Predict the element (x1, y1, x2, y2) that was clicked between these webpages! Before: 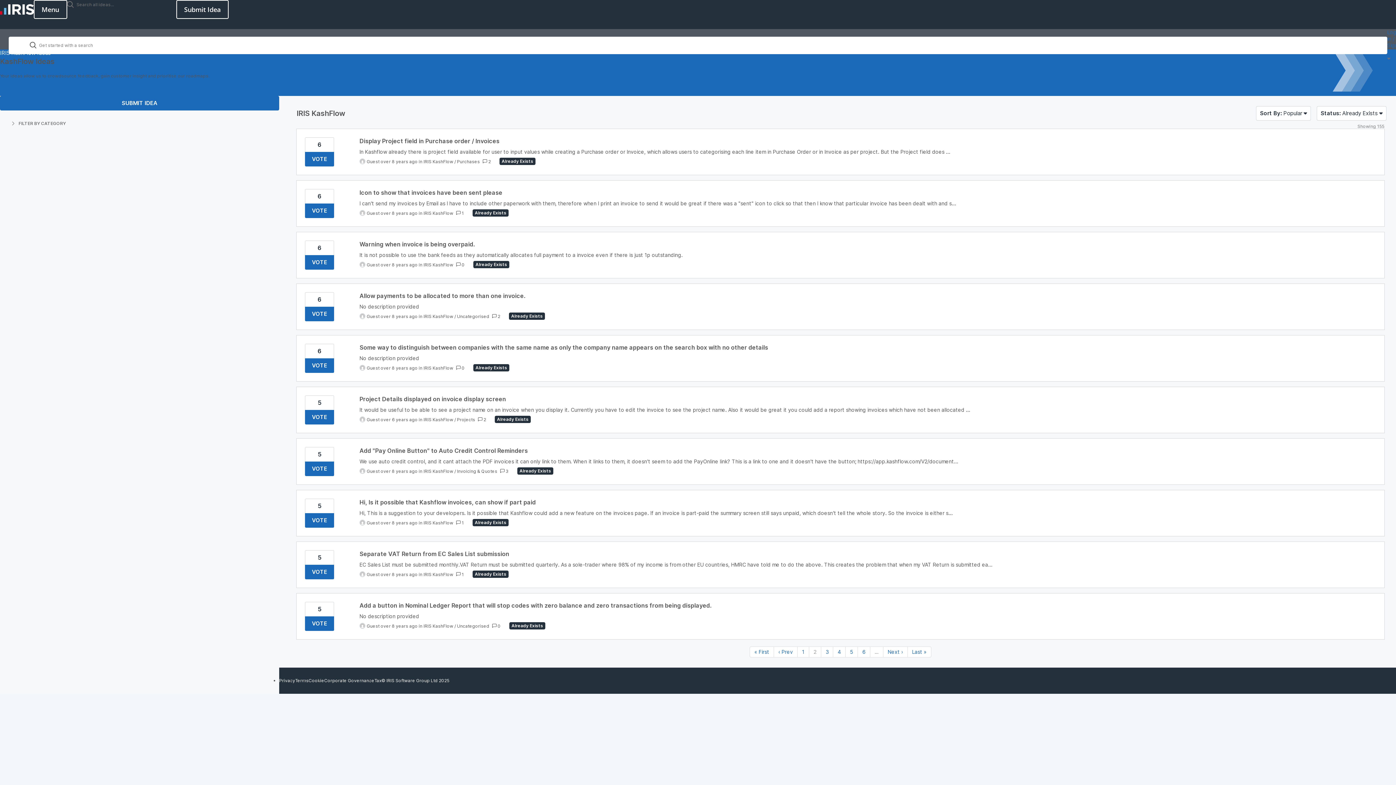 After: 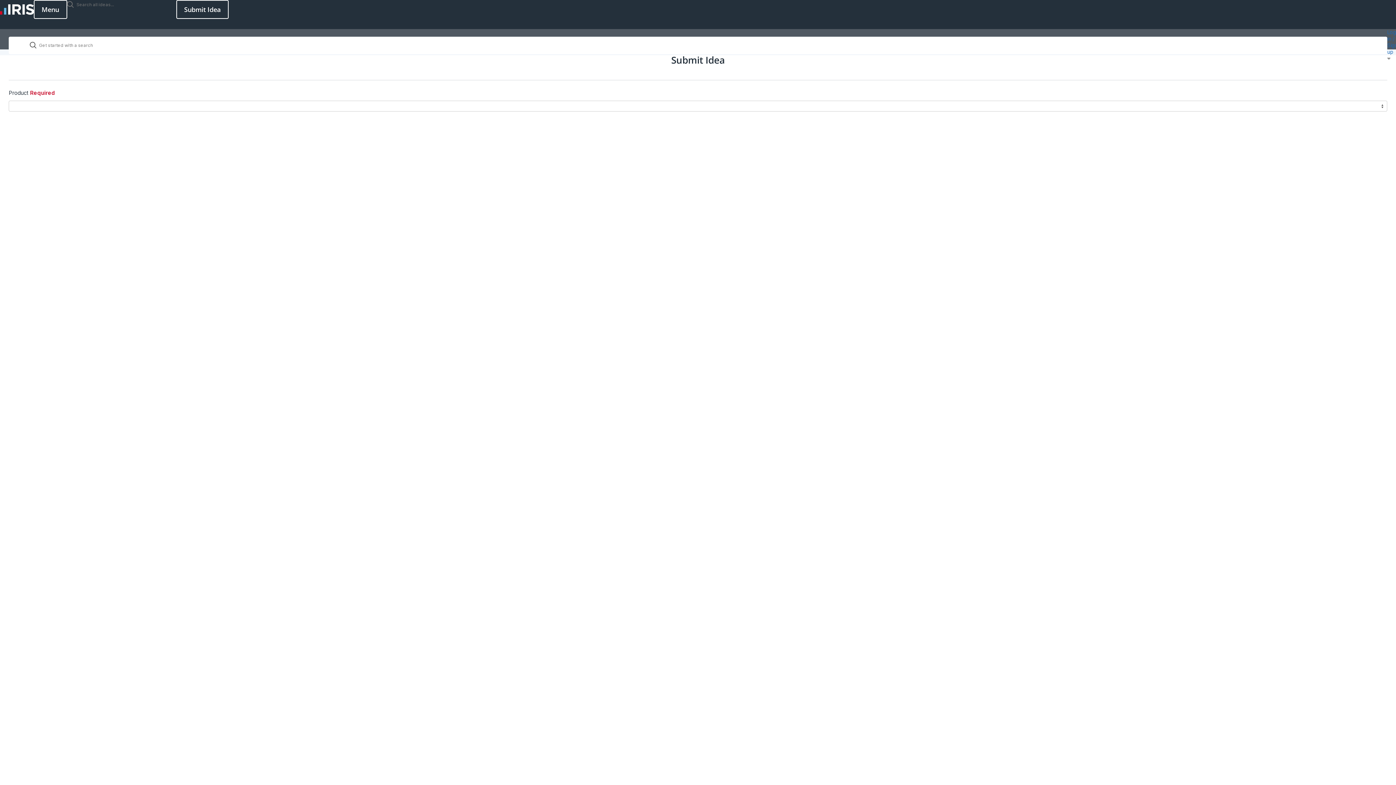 Action: bbox: (0, 96, 279, 110) label: SUBMIT IDEA